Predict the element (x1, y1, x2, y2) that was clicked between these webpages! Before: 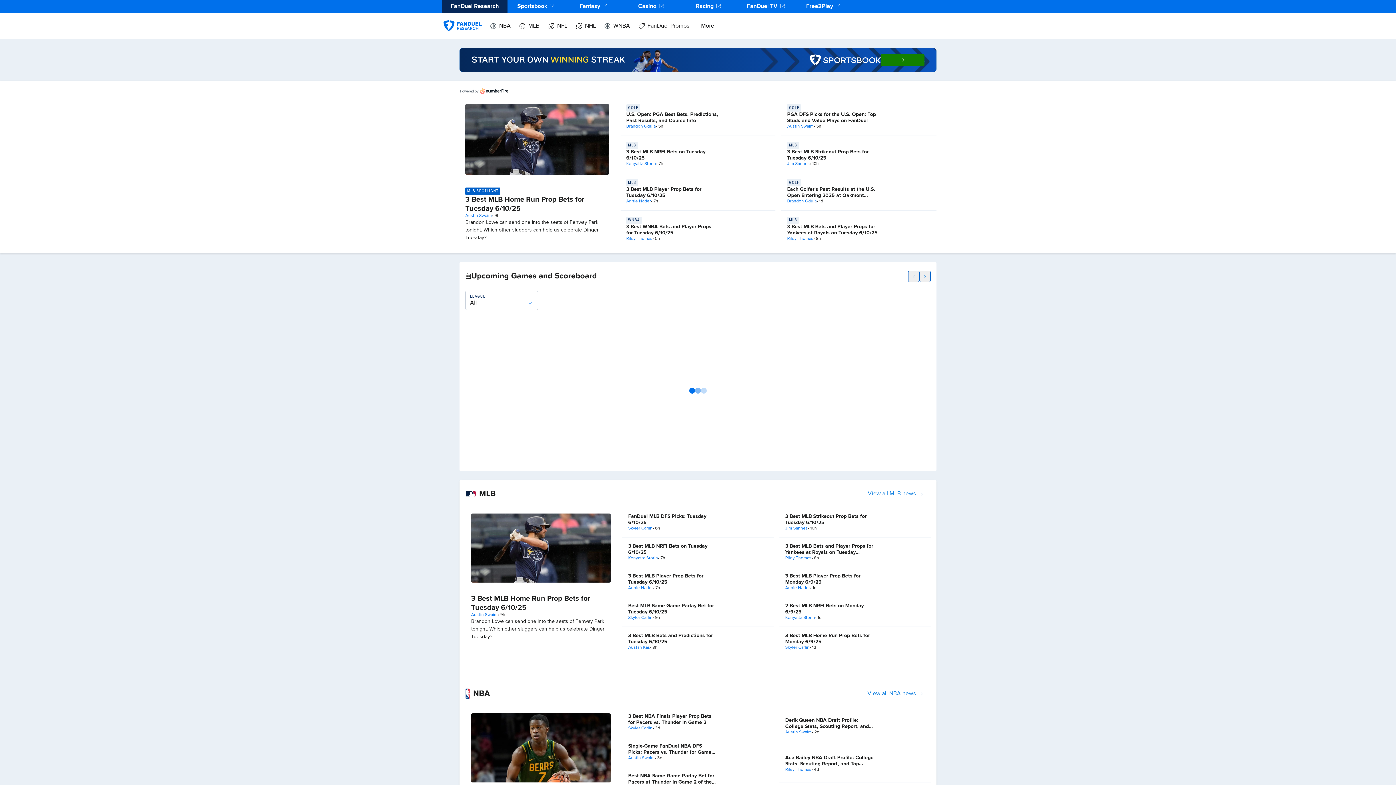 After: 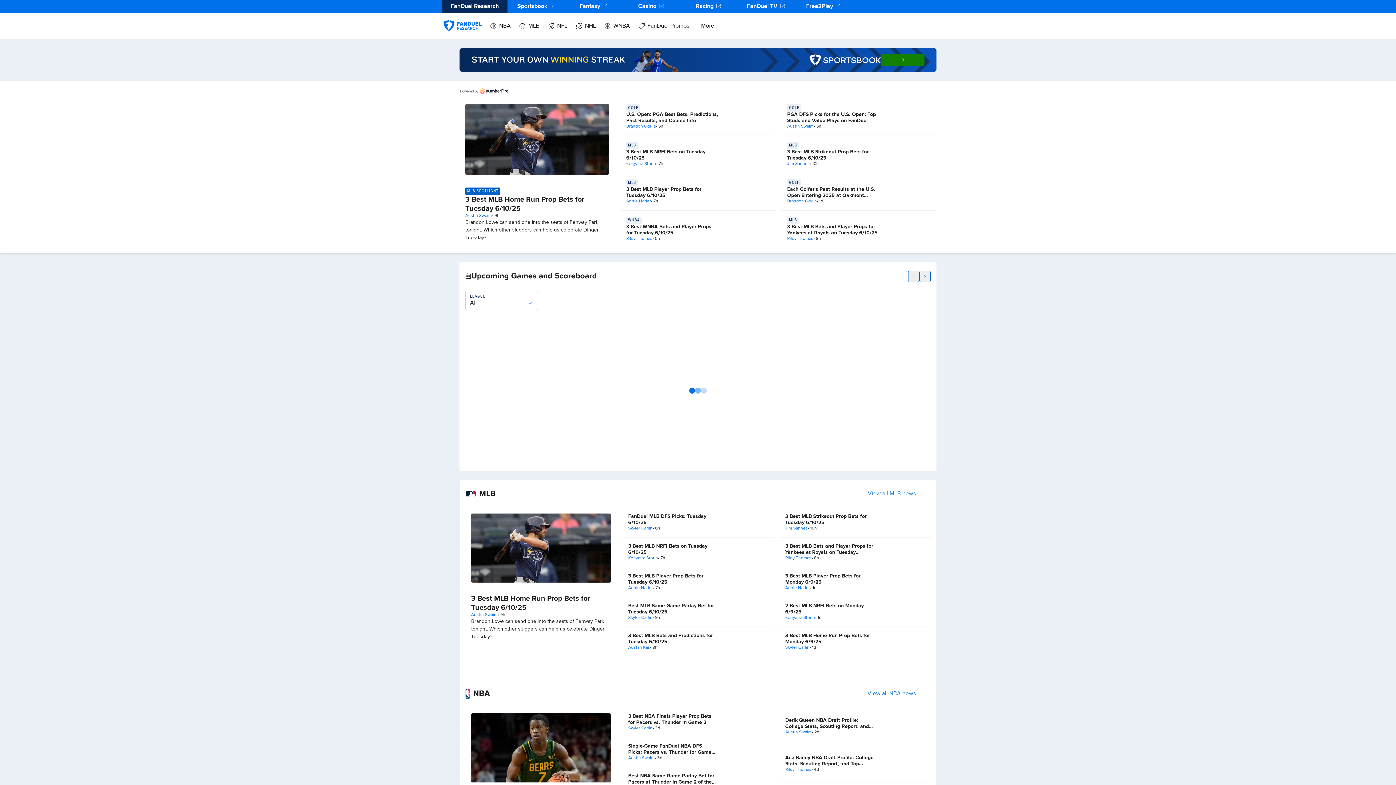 Action: bbox: (794, 0, 852, 13) label: Free2Play